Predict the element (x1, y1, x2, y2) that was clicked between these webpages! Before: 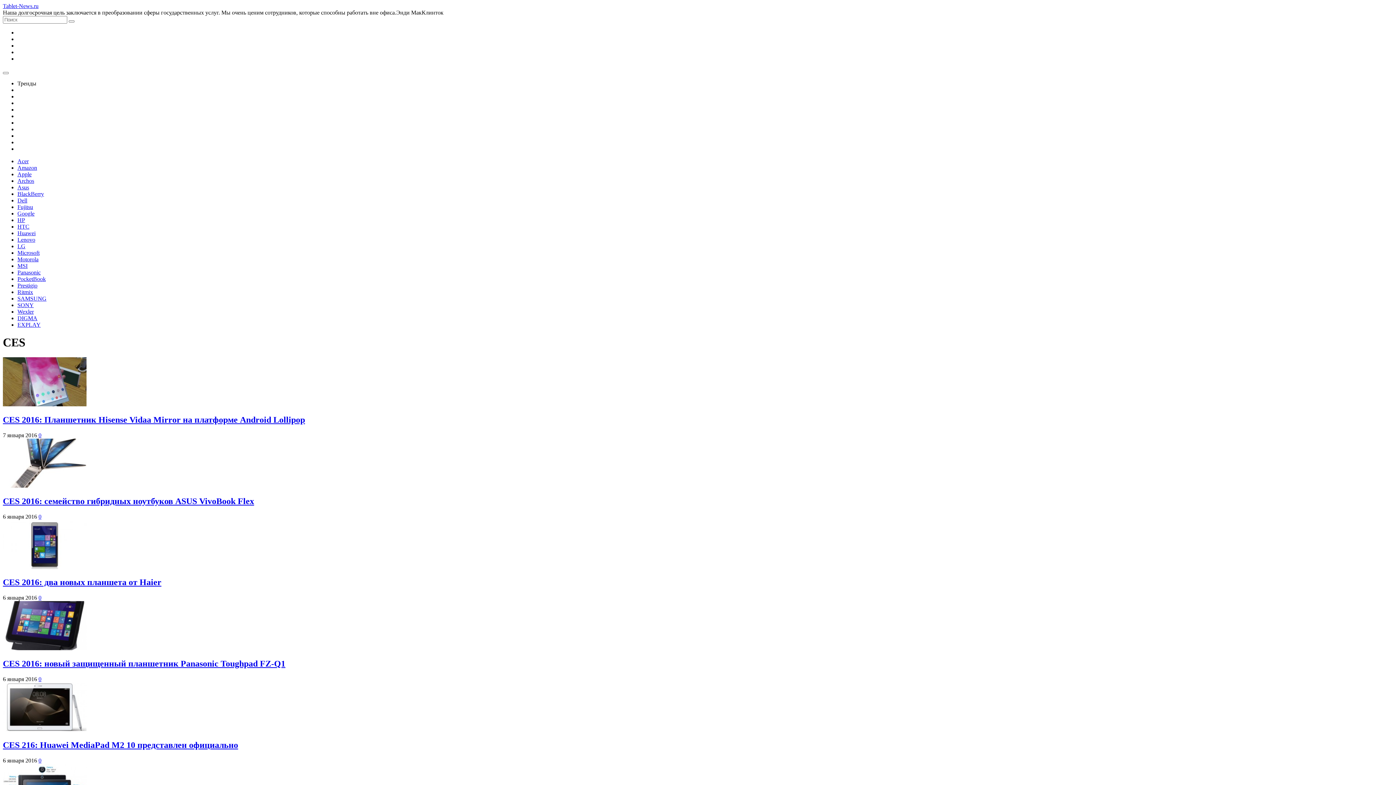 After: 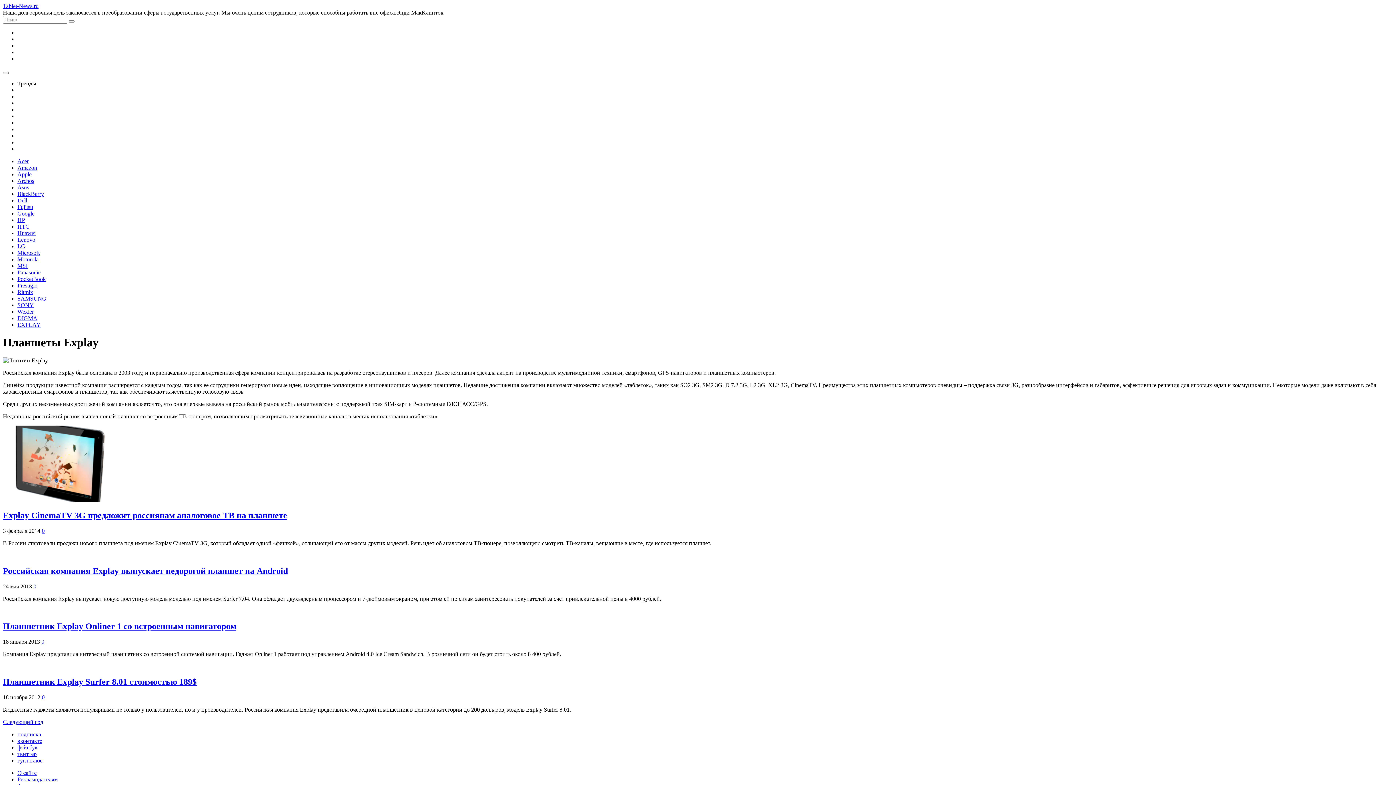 Action: label: EXPLAY bbox: (17, 321, 40, 328)